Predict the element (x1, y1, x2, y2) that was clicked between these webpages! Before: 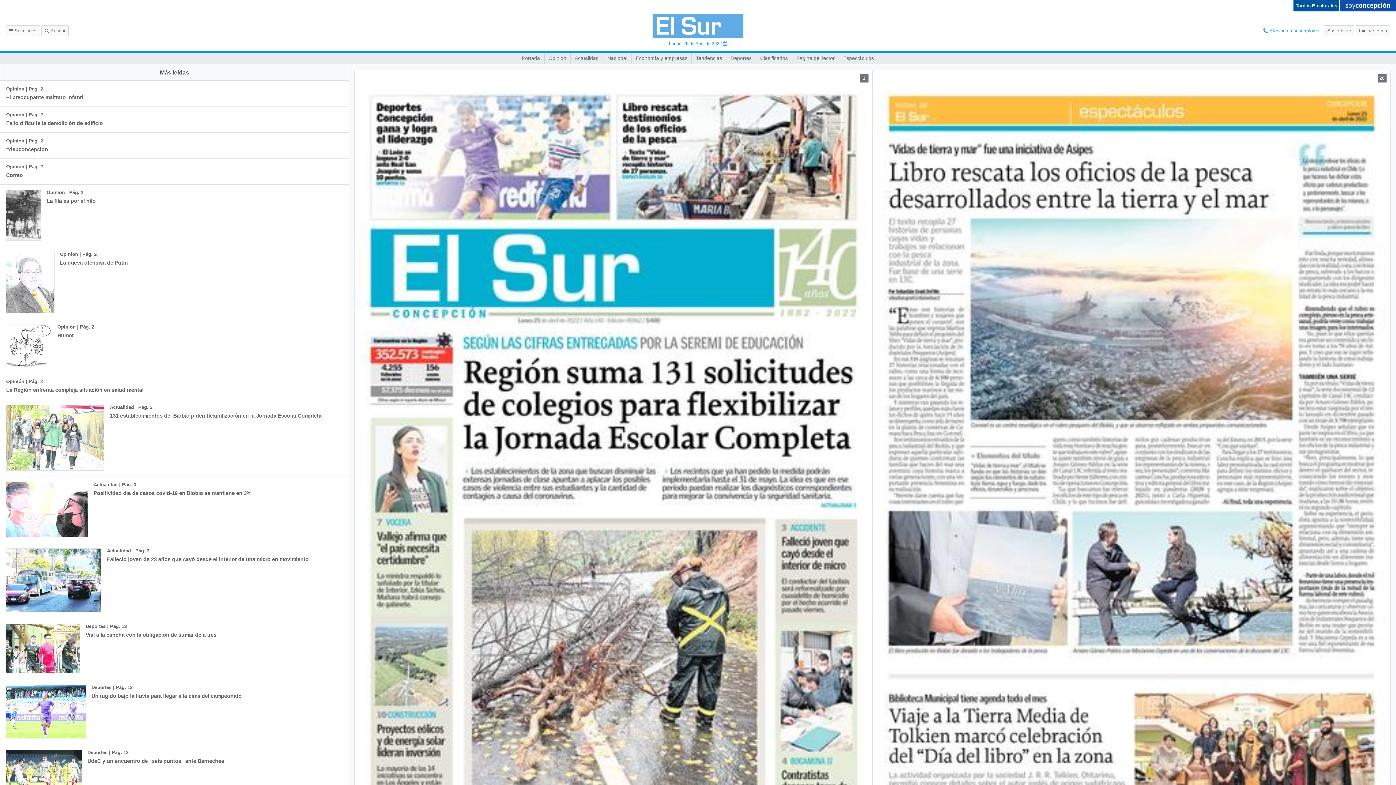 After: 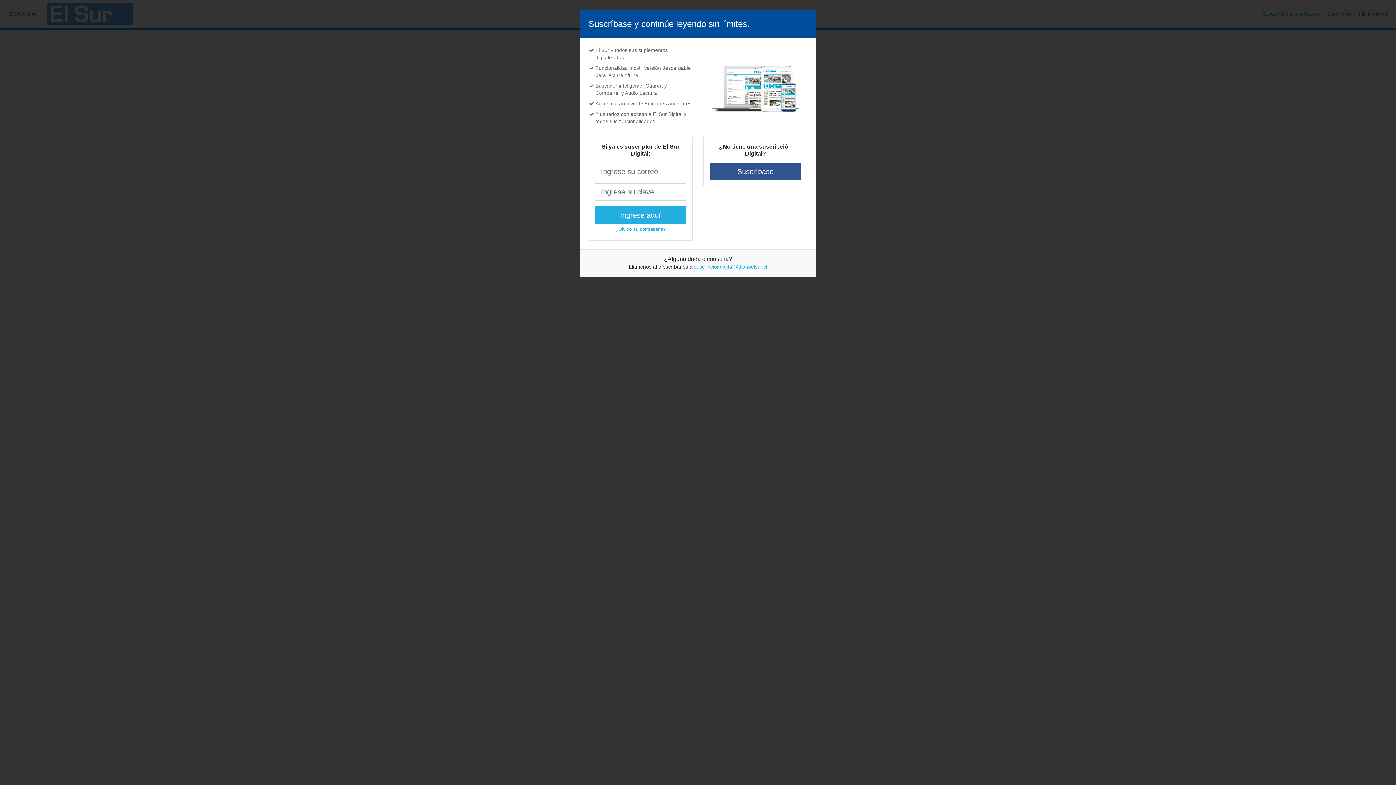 Action: bbox: (0, 679, 277, 744) label: Deportes | Pág. 13
Un rugido bajo la lluvia para llegar a la cima del campeonato